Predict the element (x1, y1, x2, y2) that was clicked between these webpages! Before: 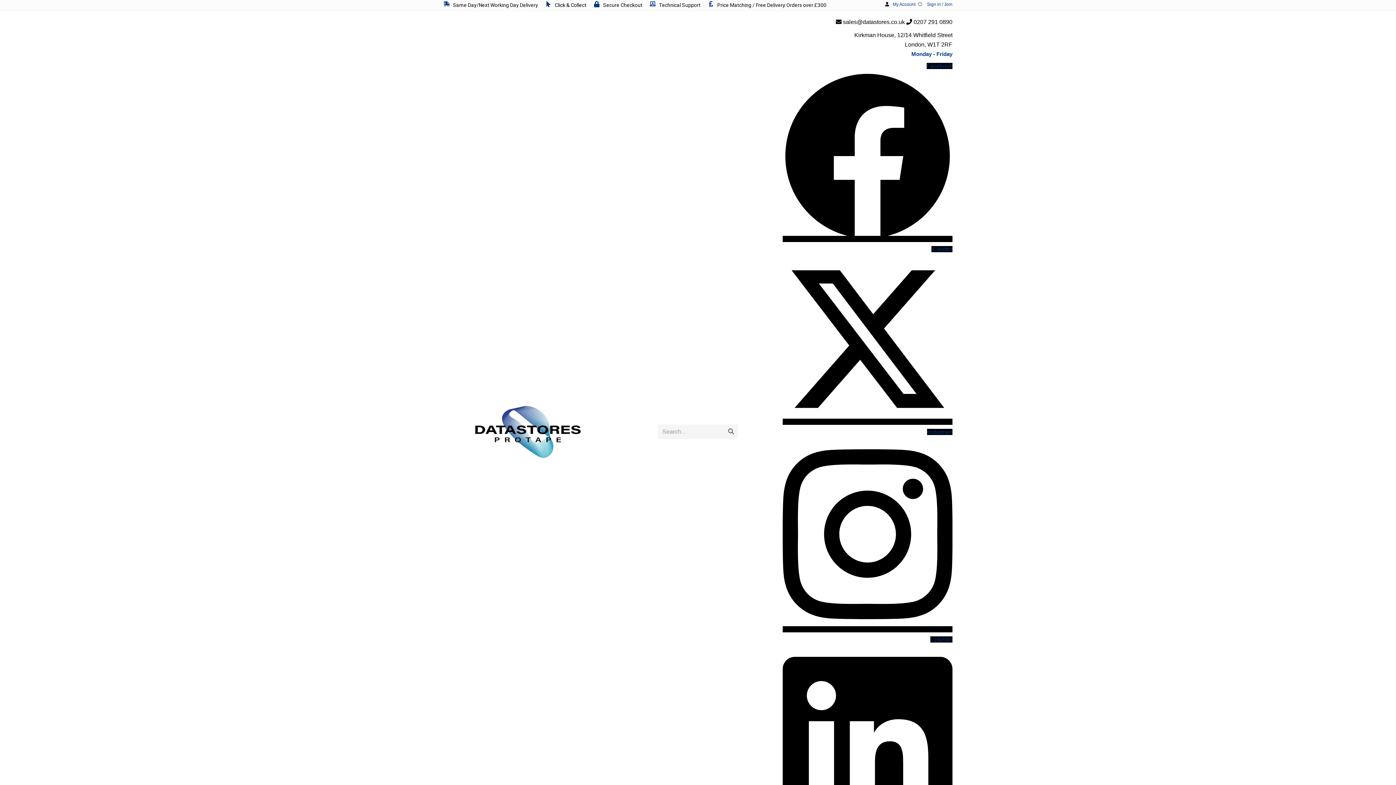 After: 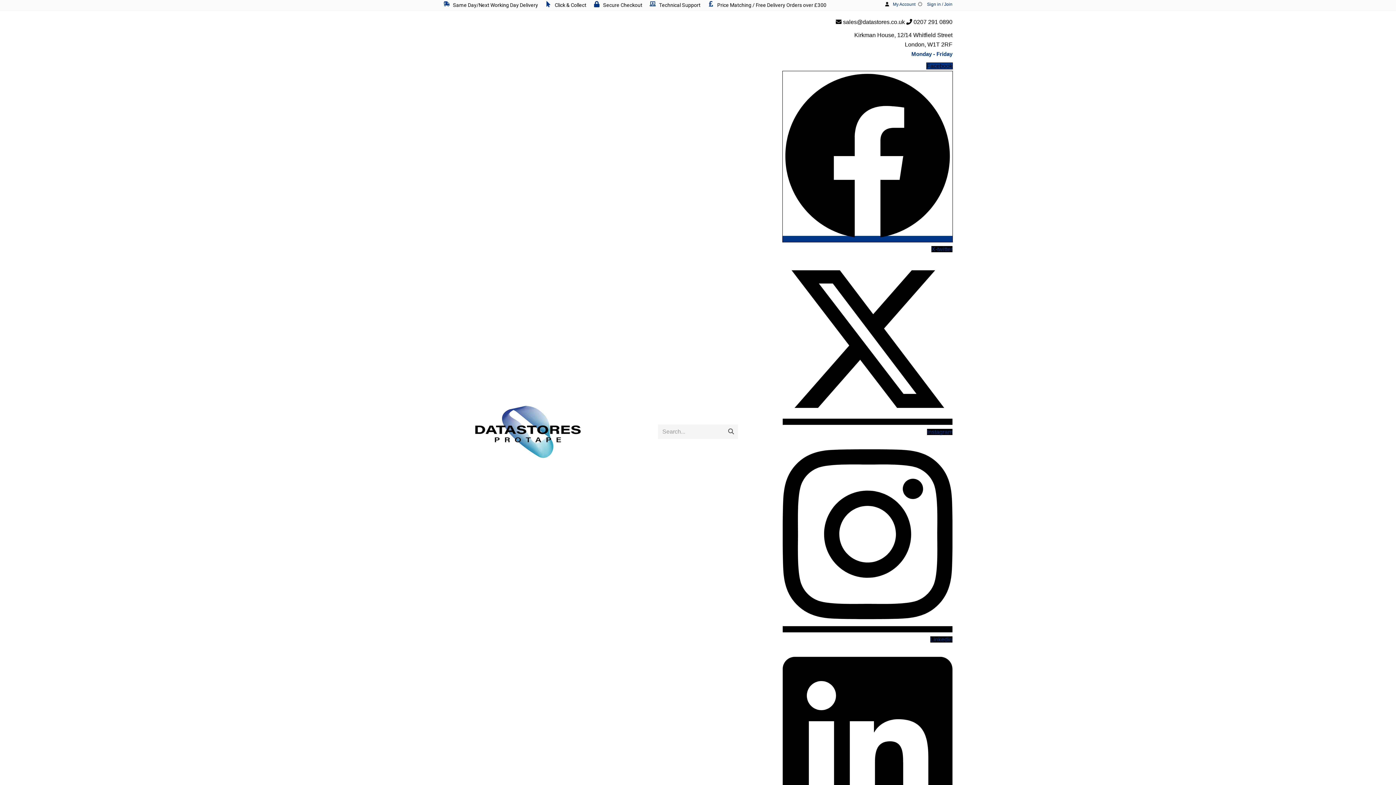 Action: label: Facebook   bbox: (783, 62, 952, 242)